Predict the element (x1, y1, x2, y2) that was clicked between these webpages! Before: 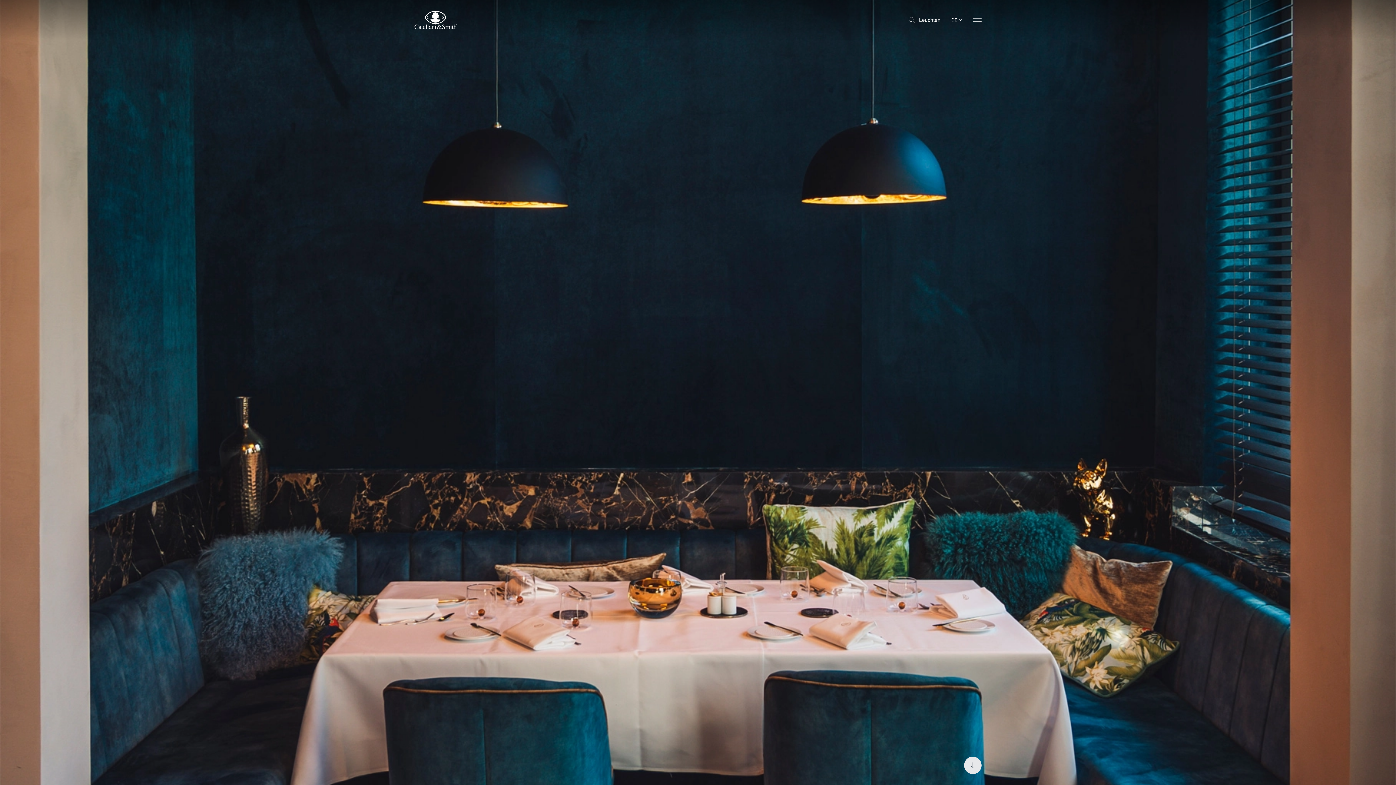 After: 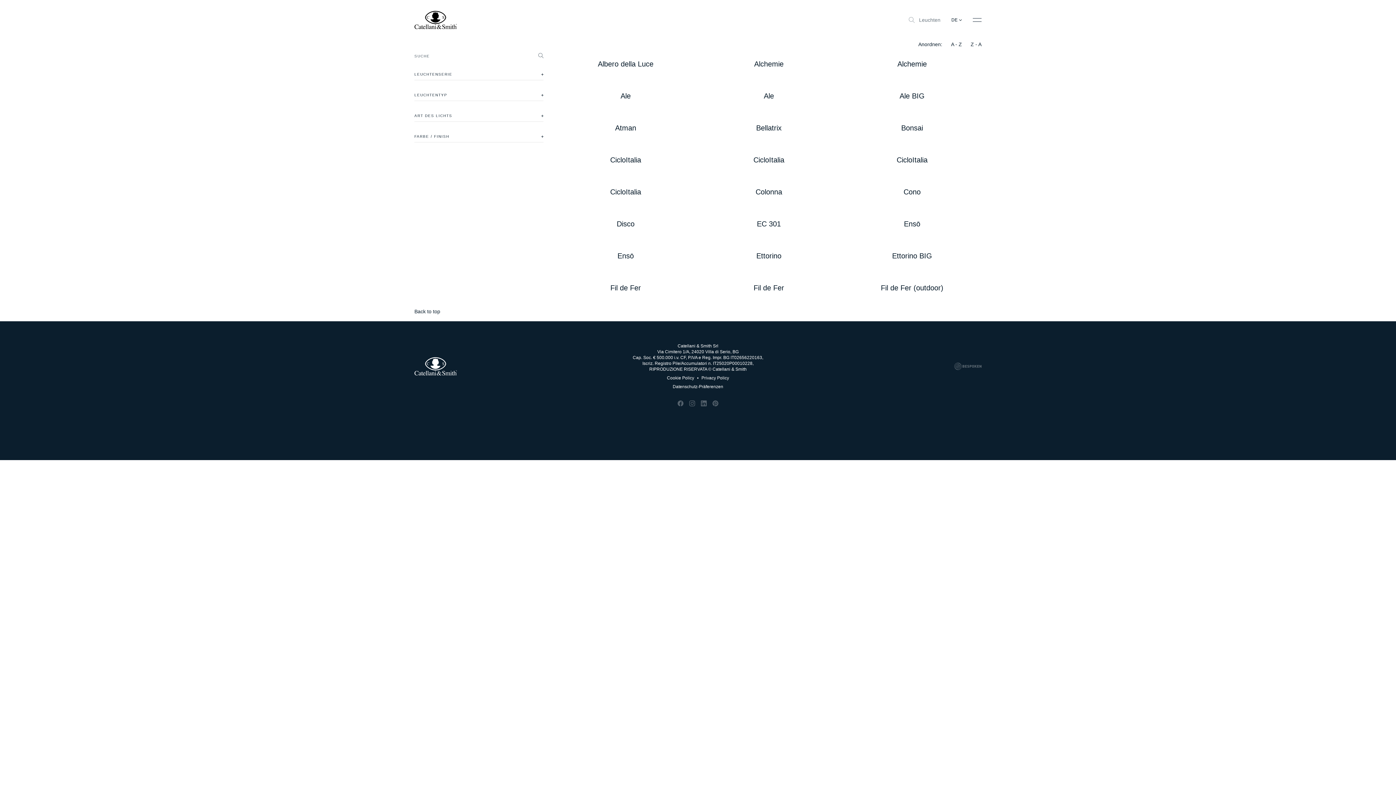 Action: label: Leuchten bbox: (909, 16, 940, 23)